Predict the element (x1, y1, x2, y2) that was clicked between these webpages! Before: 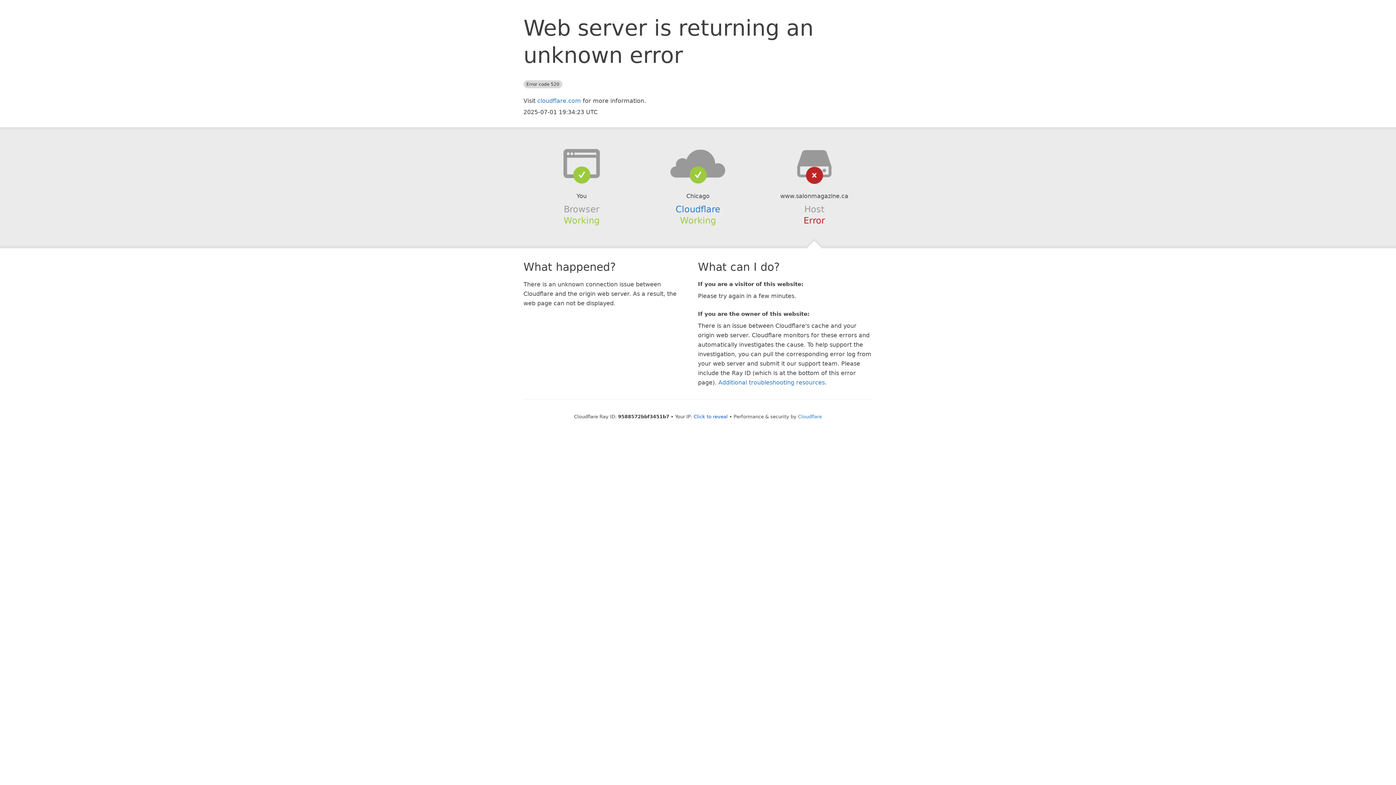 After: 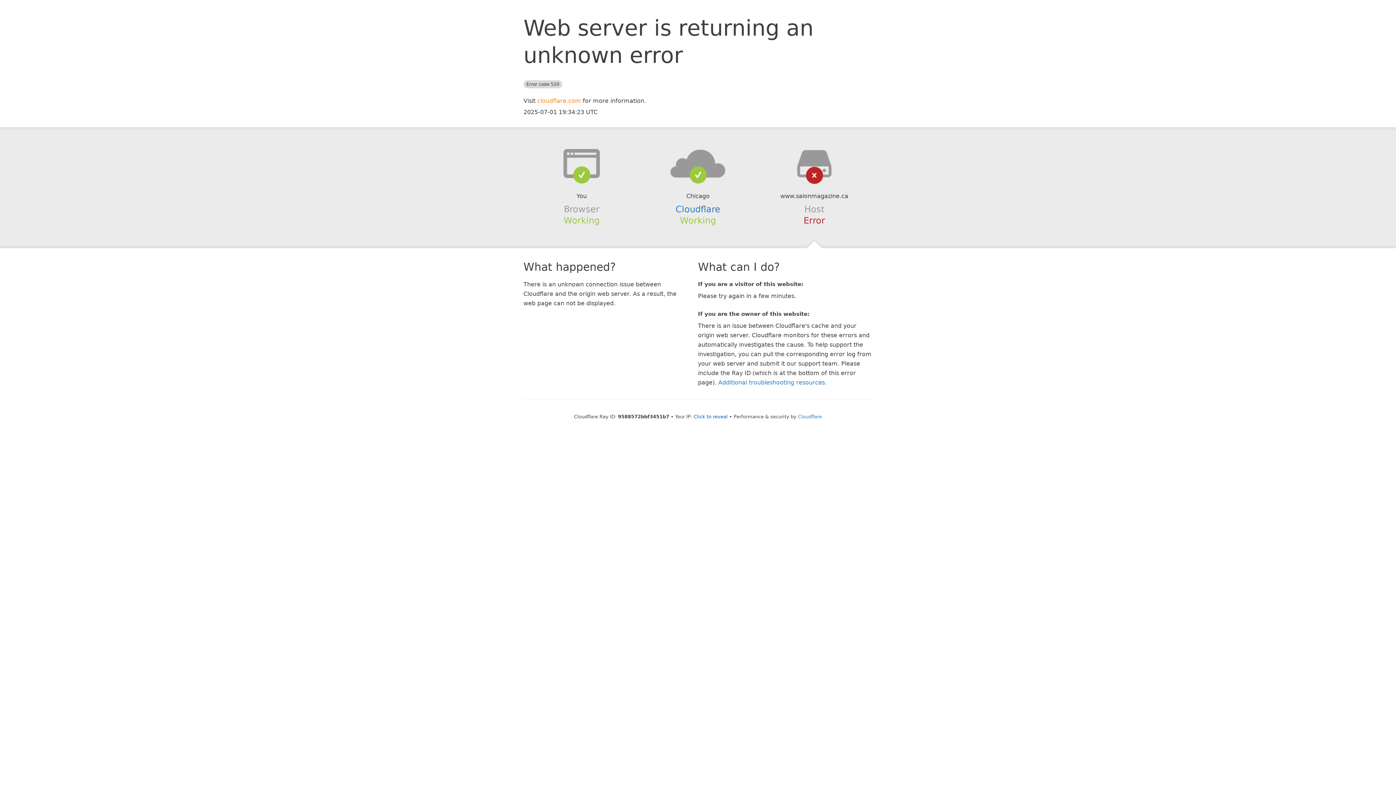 Action: bbox: (537, 97, 581, 104) label: cloudflare.com